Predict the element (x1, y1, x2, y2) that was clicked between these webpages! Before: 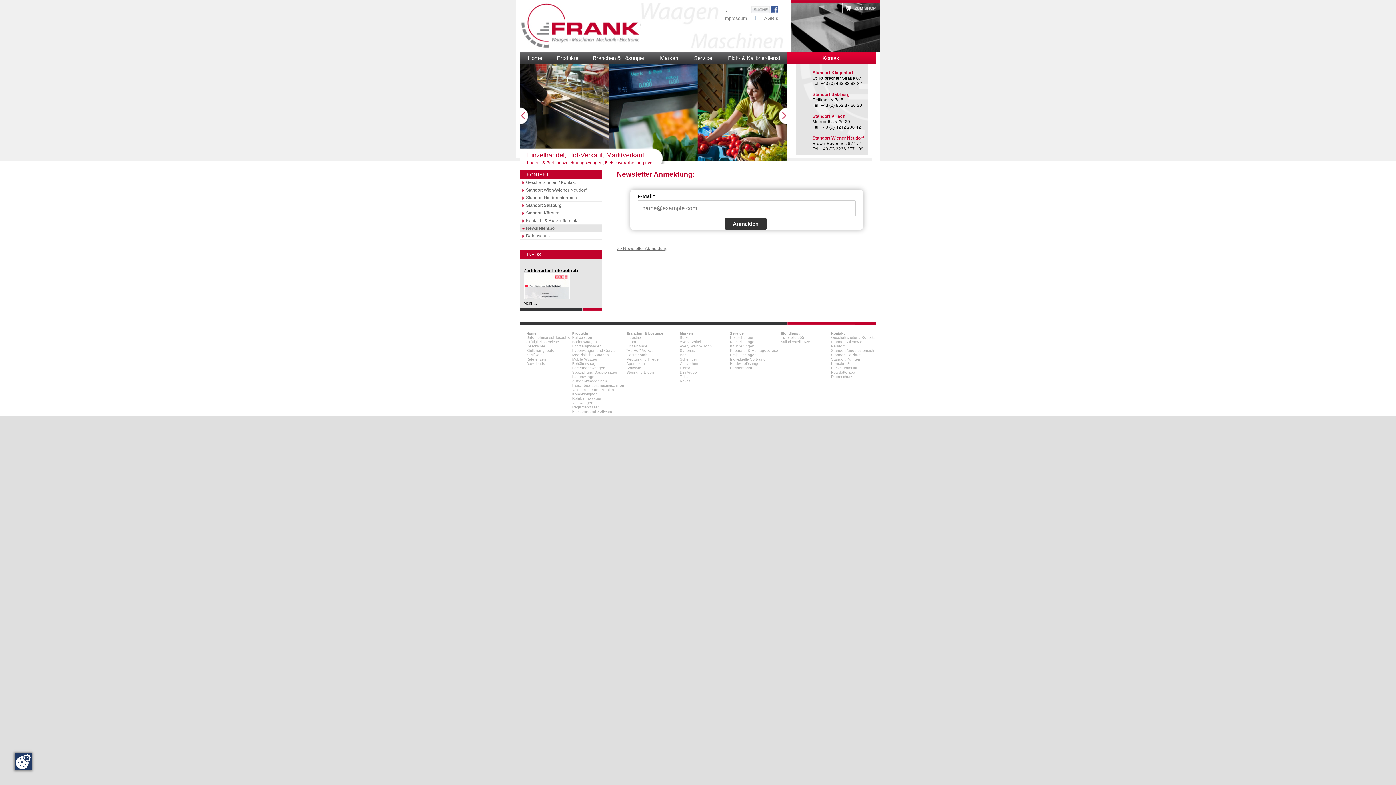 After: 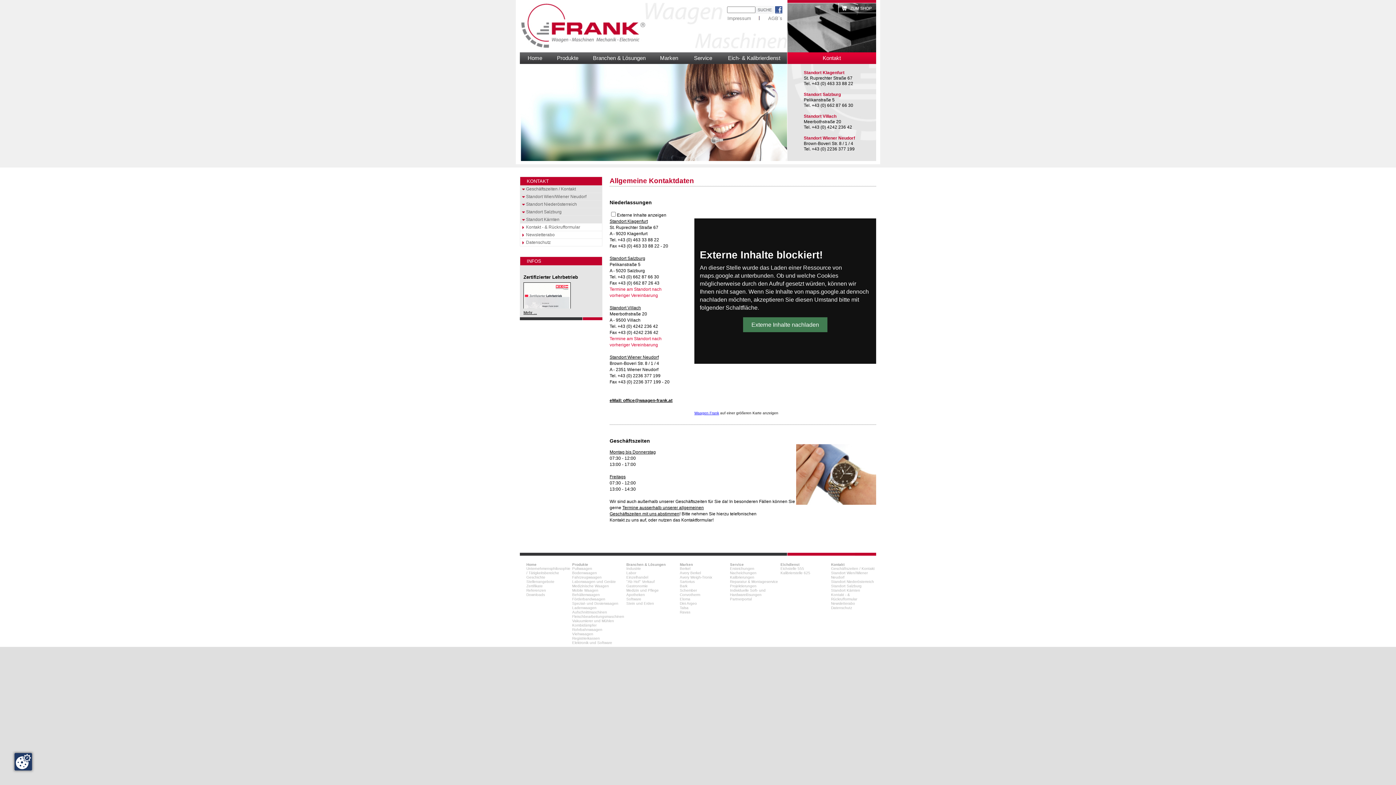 Action: label: Standort Niederösterreich bbox: (831, 348, 876, 353)